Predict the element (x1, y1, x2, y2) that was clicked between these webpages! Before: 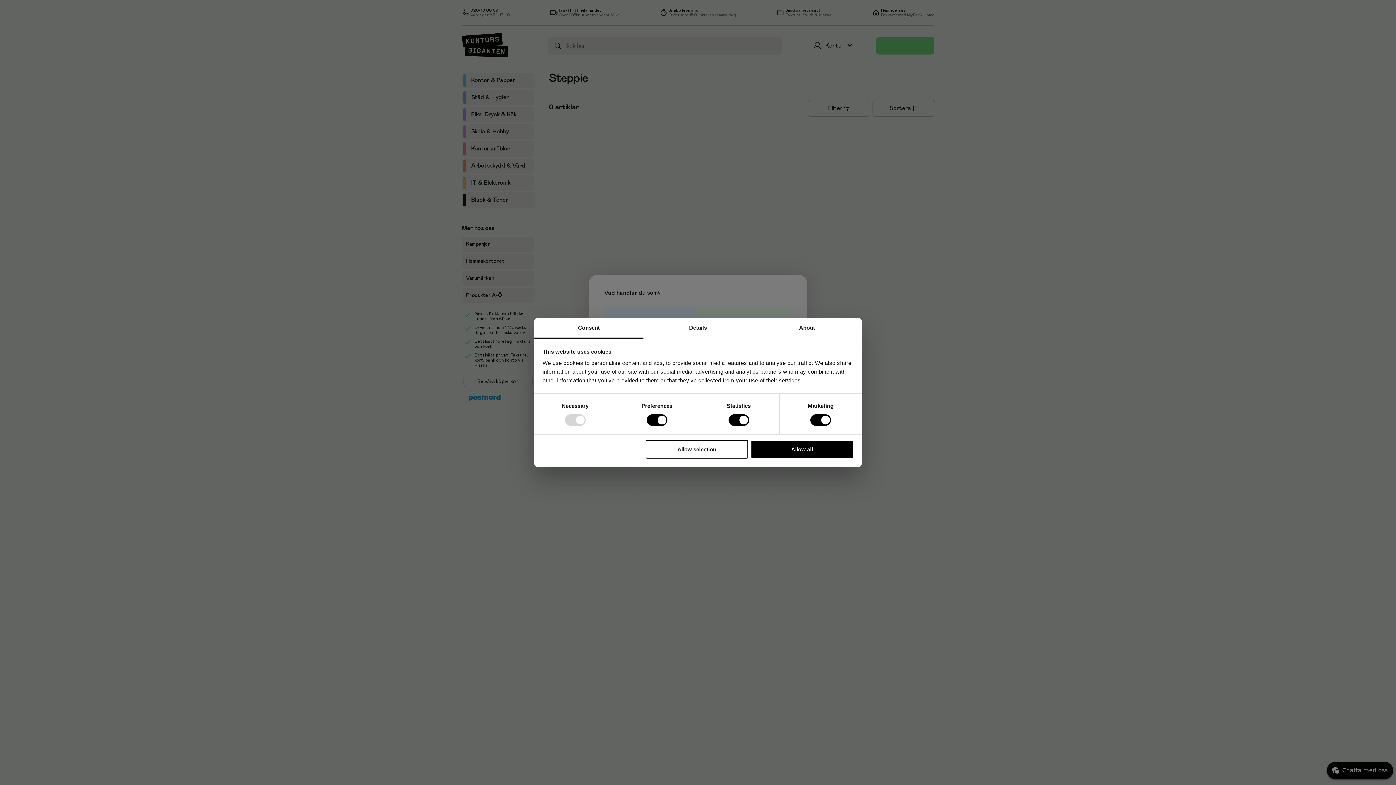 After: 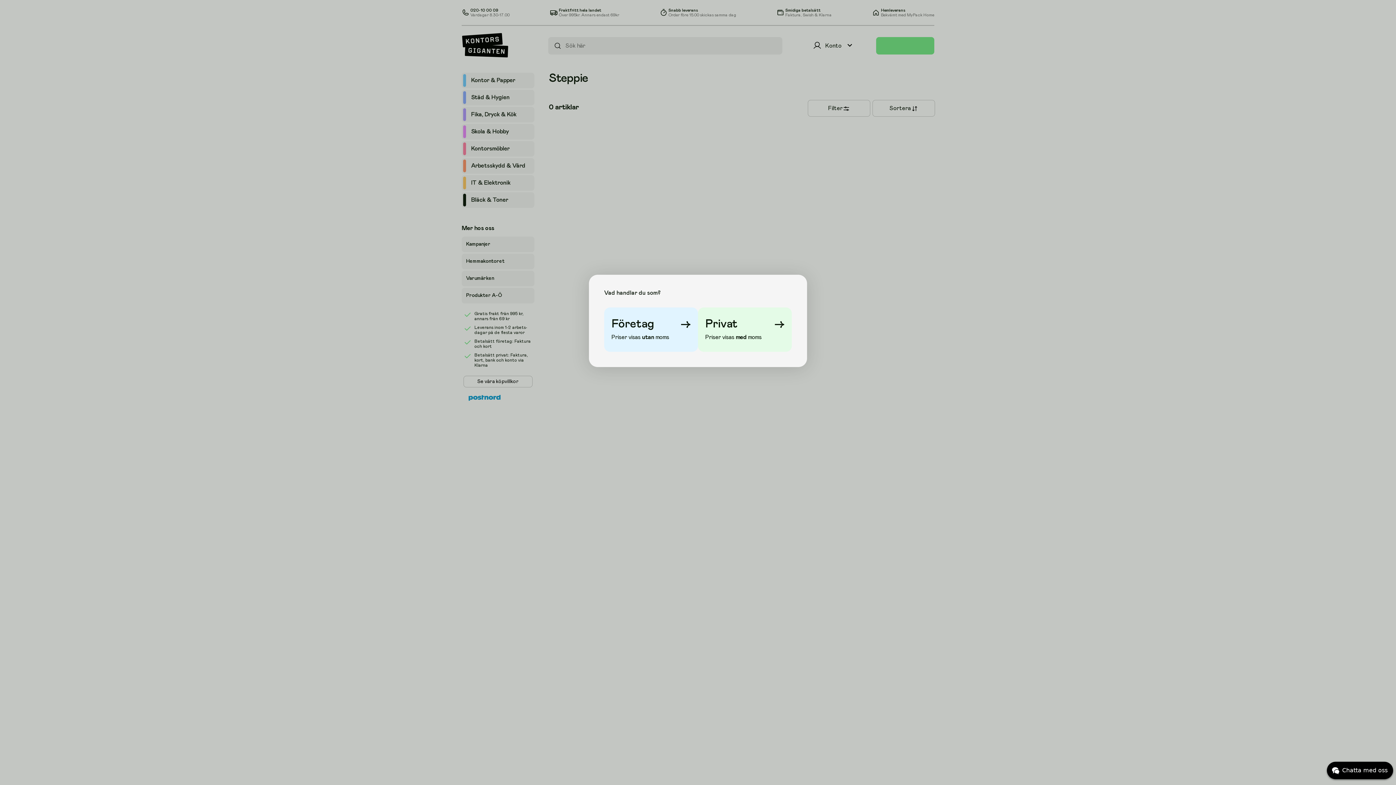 Action: label: Allow selection bbox: (645, 440, 748, 458)